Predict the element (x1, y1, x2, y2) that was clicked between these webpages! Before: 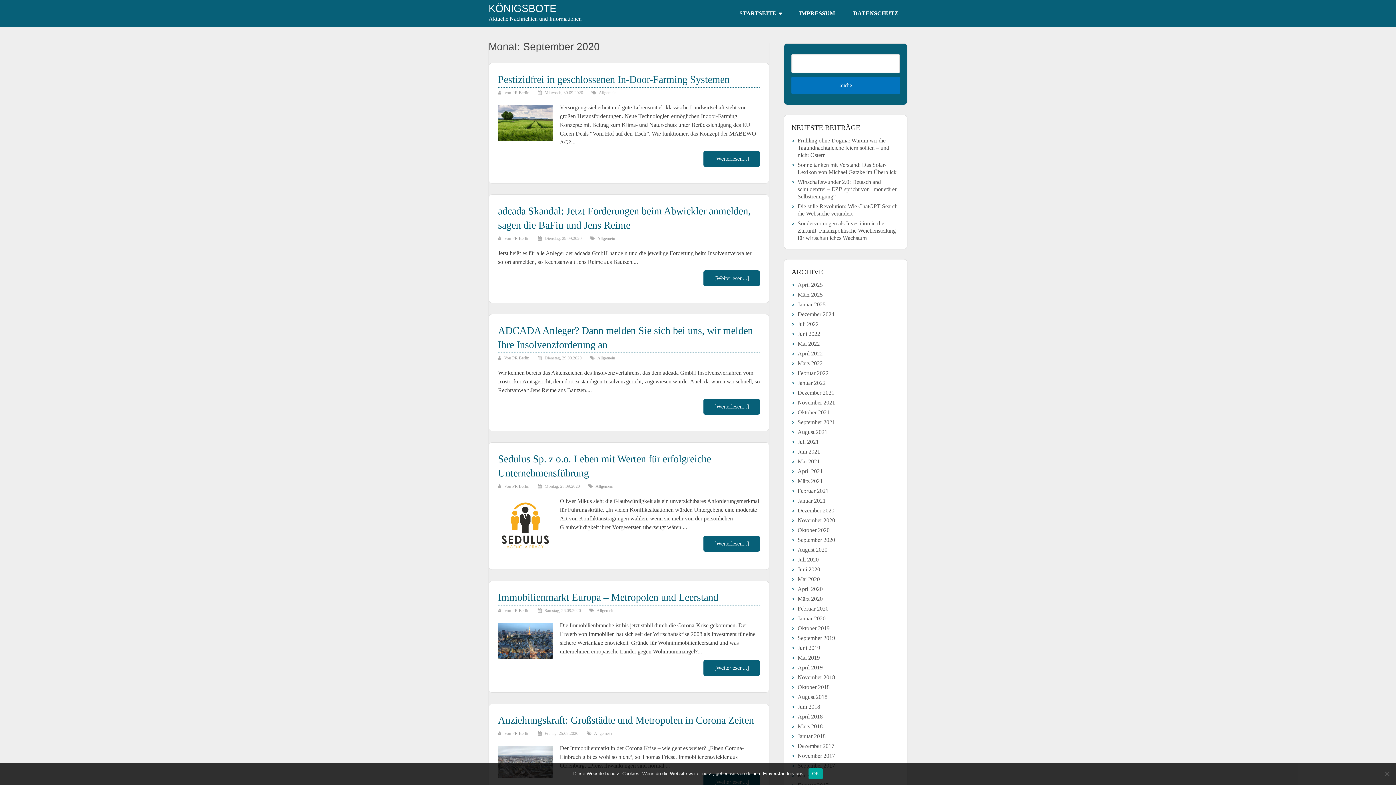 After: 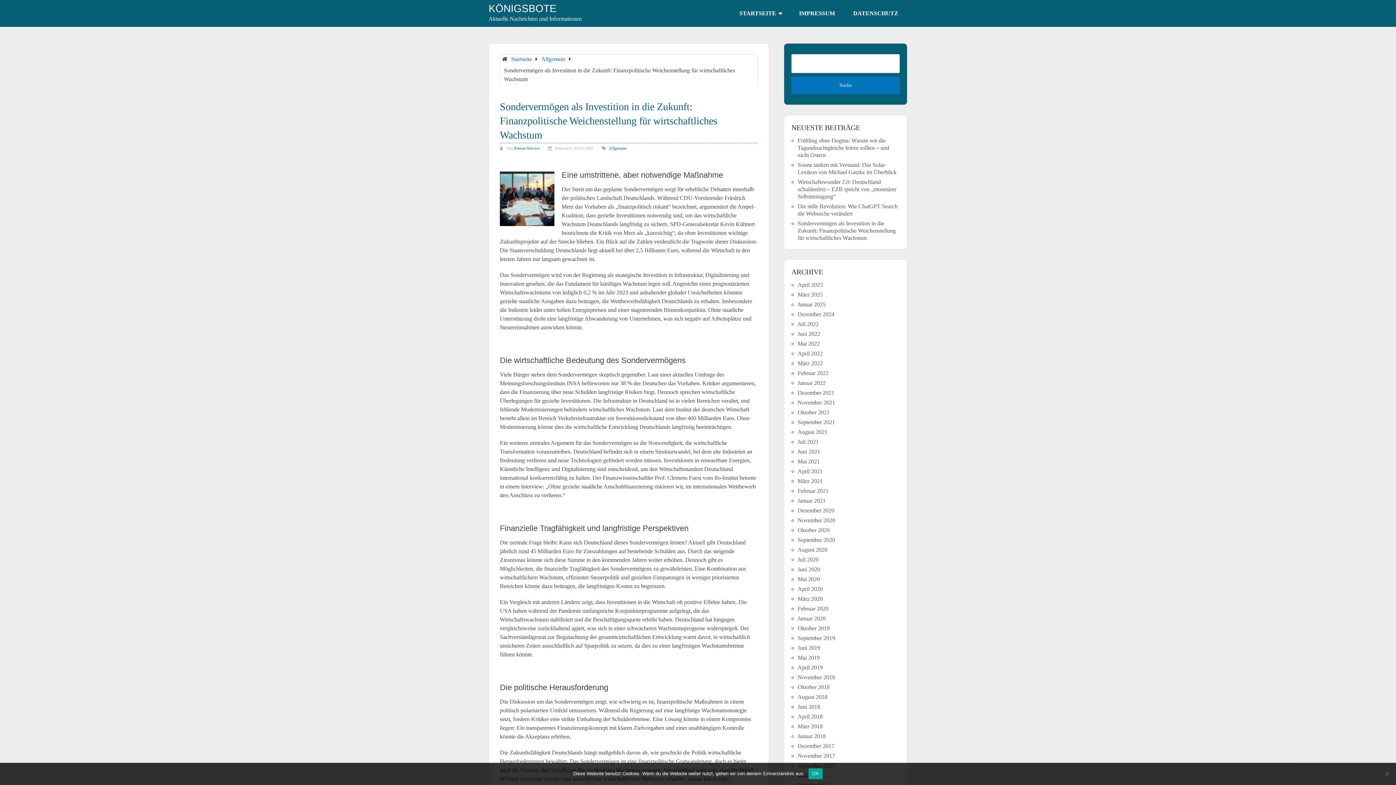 Action: label: Sondervermögen als Investition in die Zukunft: Finanzpolitische Weichenstellung für wirtschaftliches Wachstum bbox: (797, 220, 896, 241)